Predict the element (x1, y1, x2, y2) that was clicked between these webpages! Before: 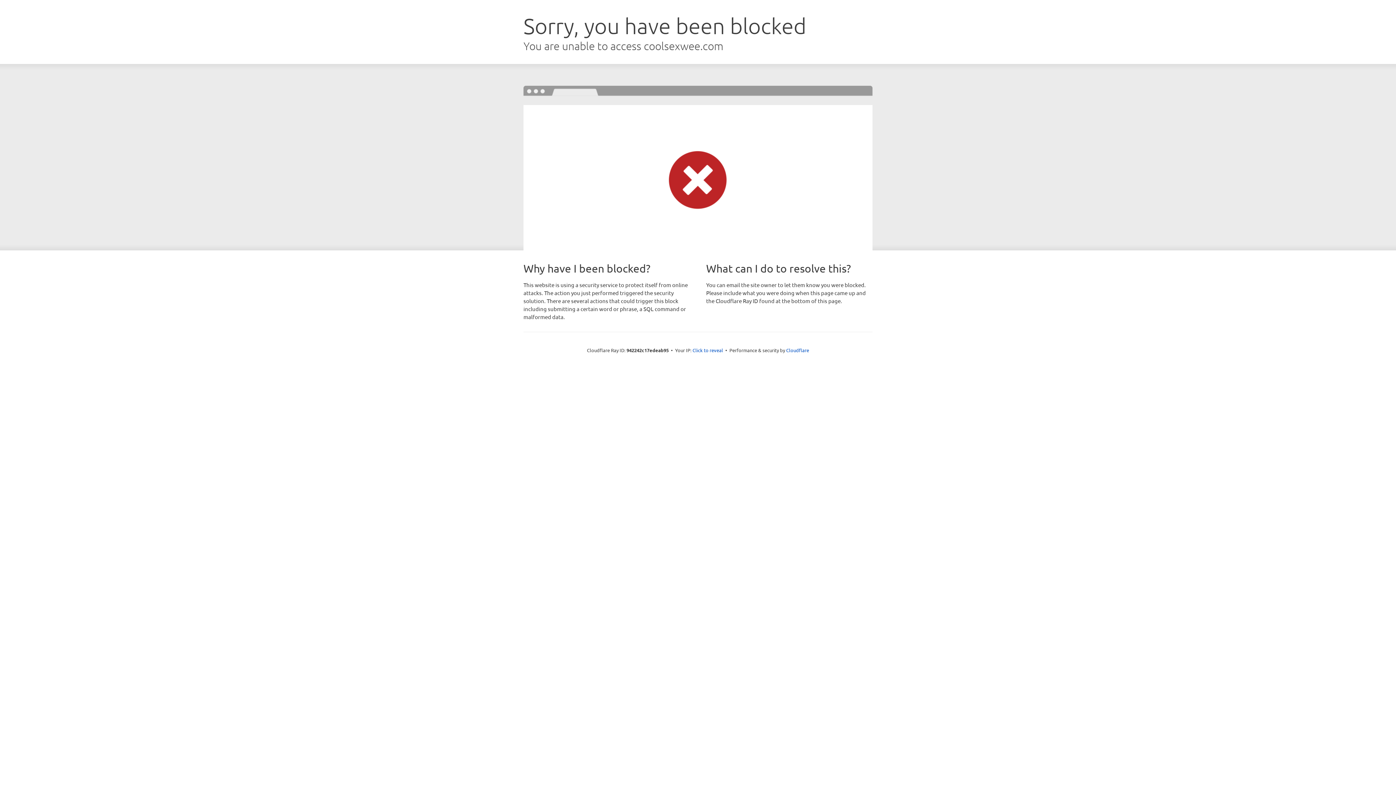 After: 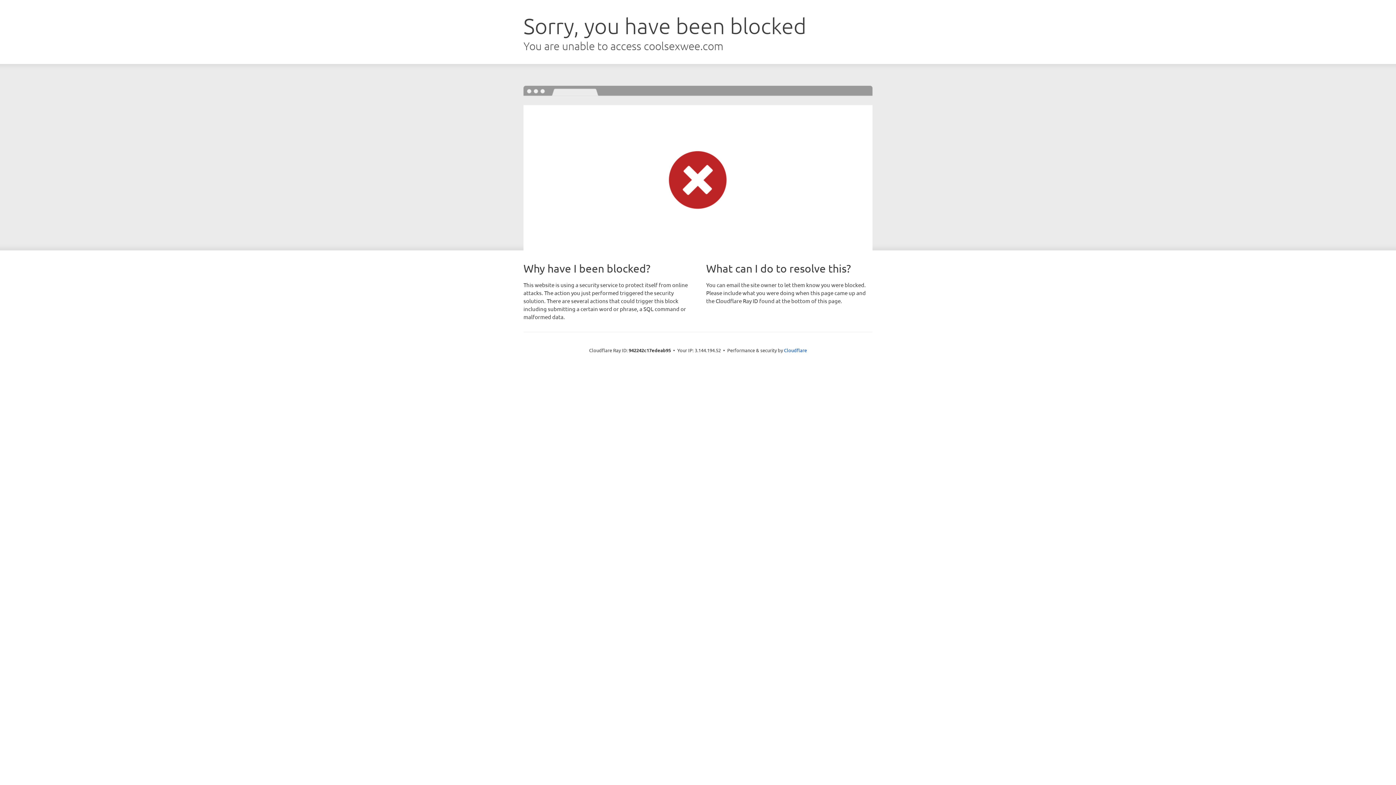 Action: bbox: (692, 346, 723, 353) label: Click to reveal